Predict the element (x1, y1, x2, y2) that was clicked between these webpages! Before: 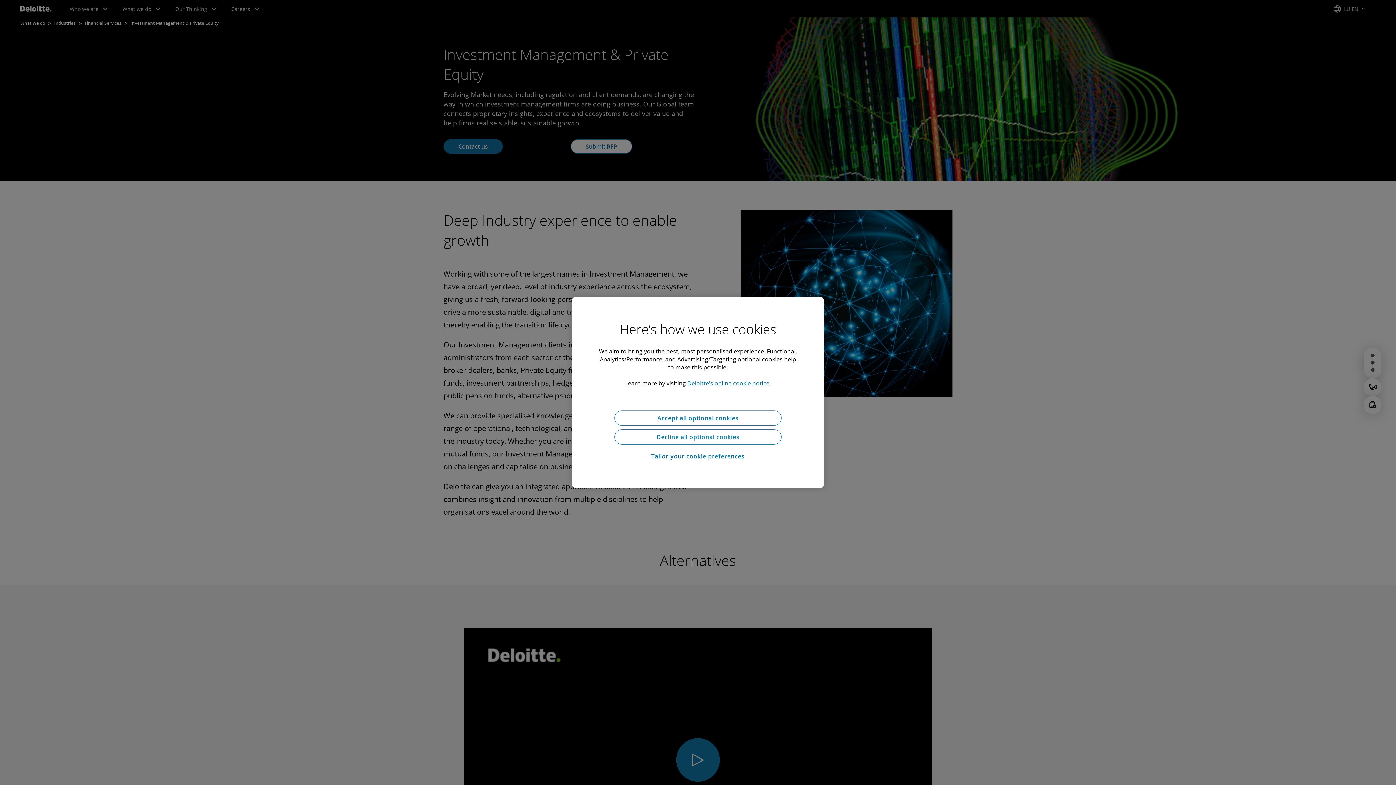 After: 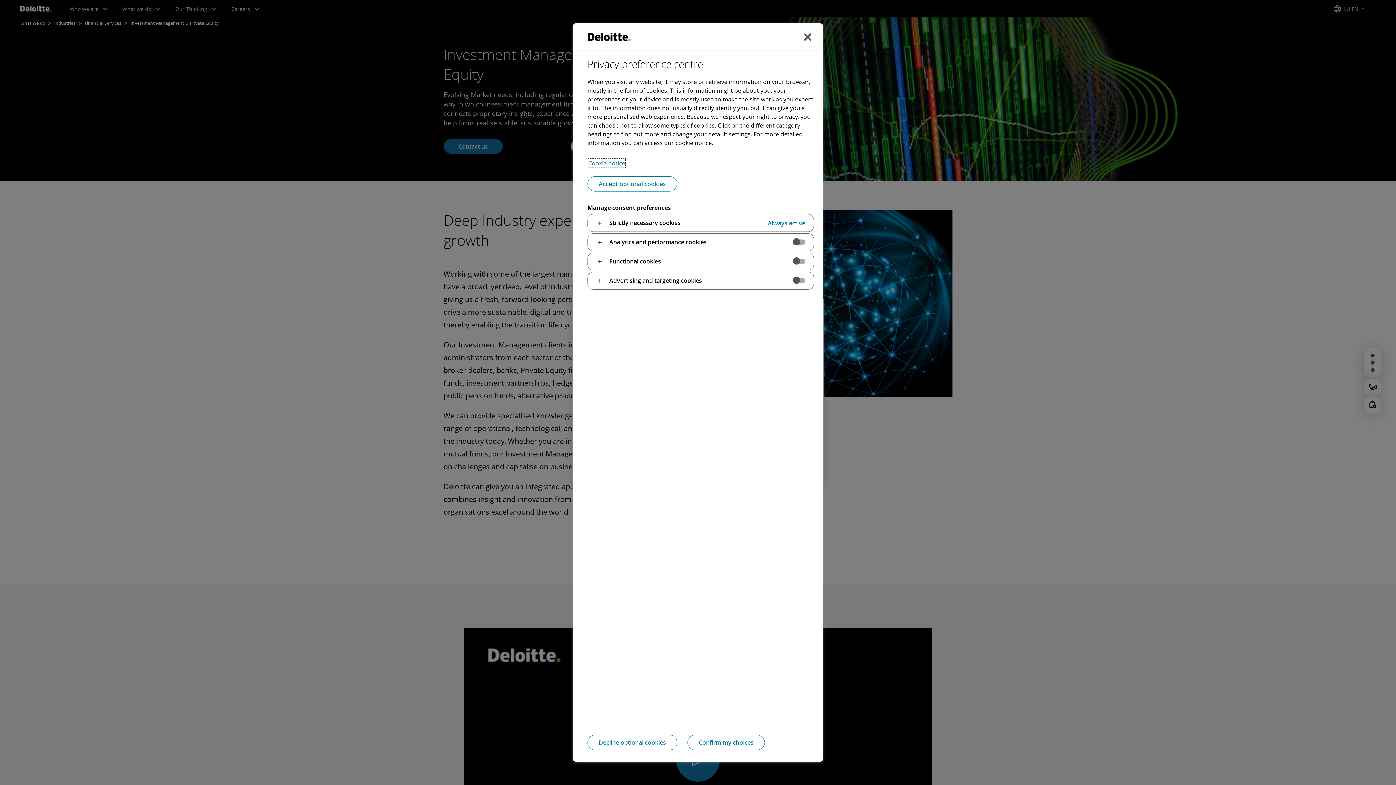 Action: bbox: (614, 448, 781, 464) label: Tailor your cookie preferences